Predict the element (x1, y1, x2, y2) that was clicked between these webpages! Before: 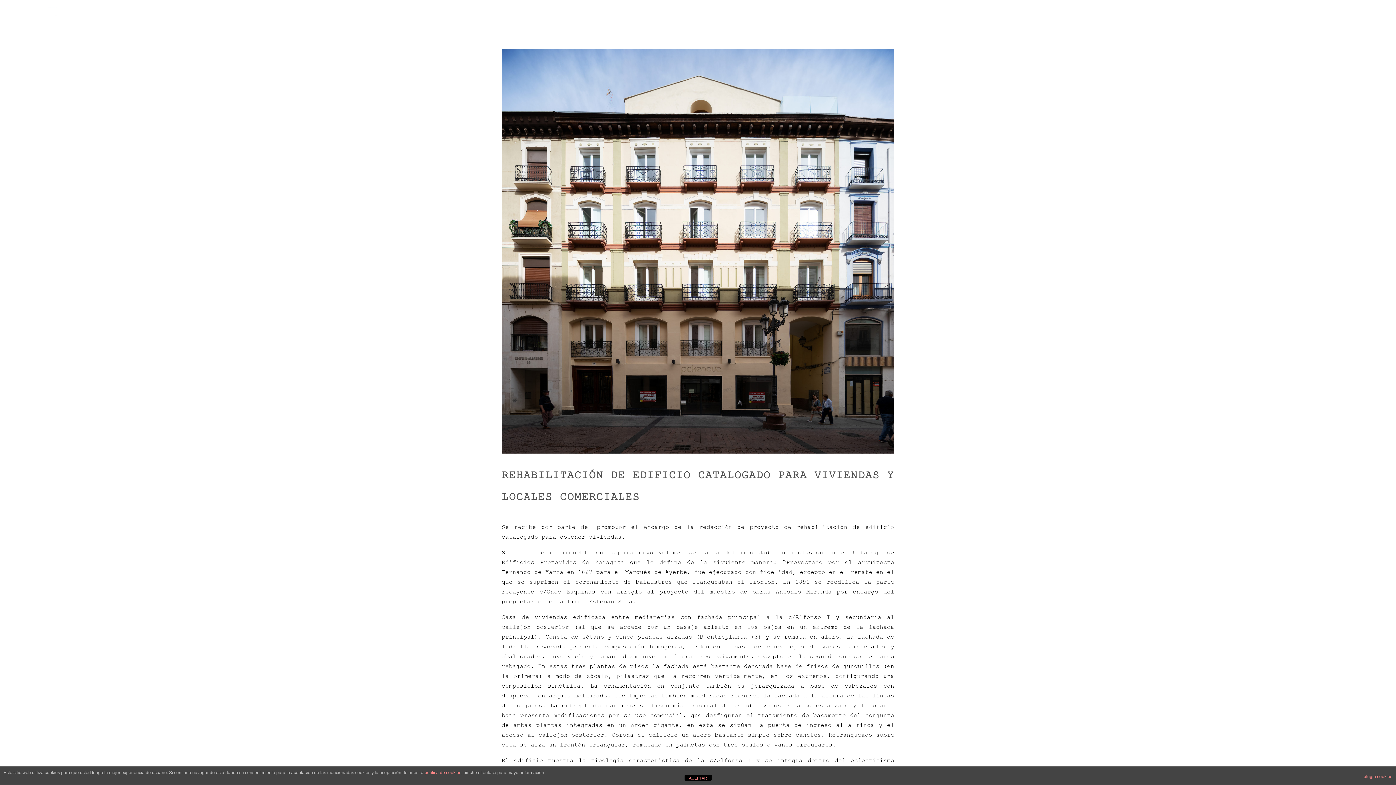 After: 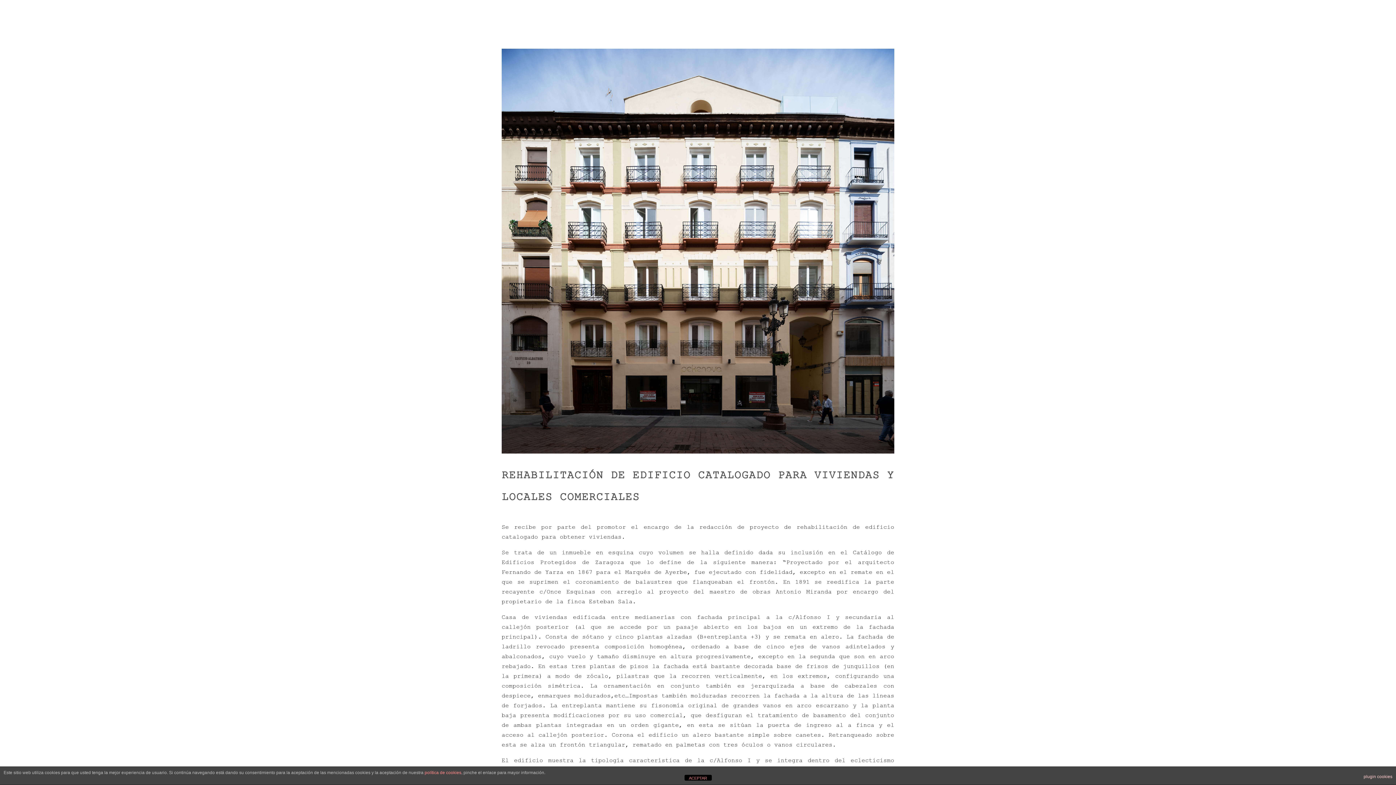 Action: label: plugin cookies bbox: (1364, 770, 1392, 783)